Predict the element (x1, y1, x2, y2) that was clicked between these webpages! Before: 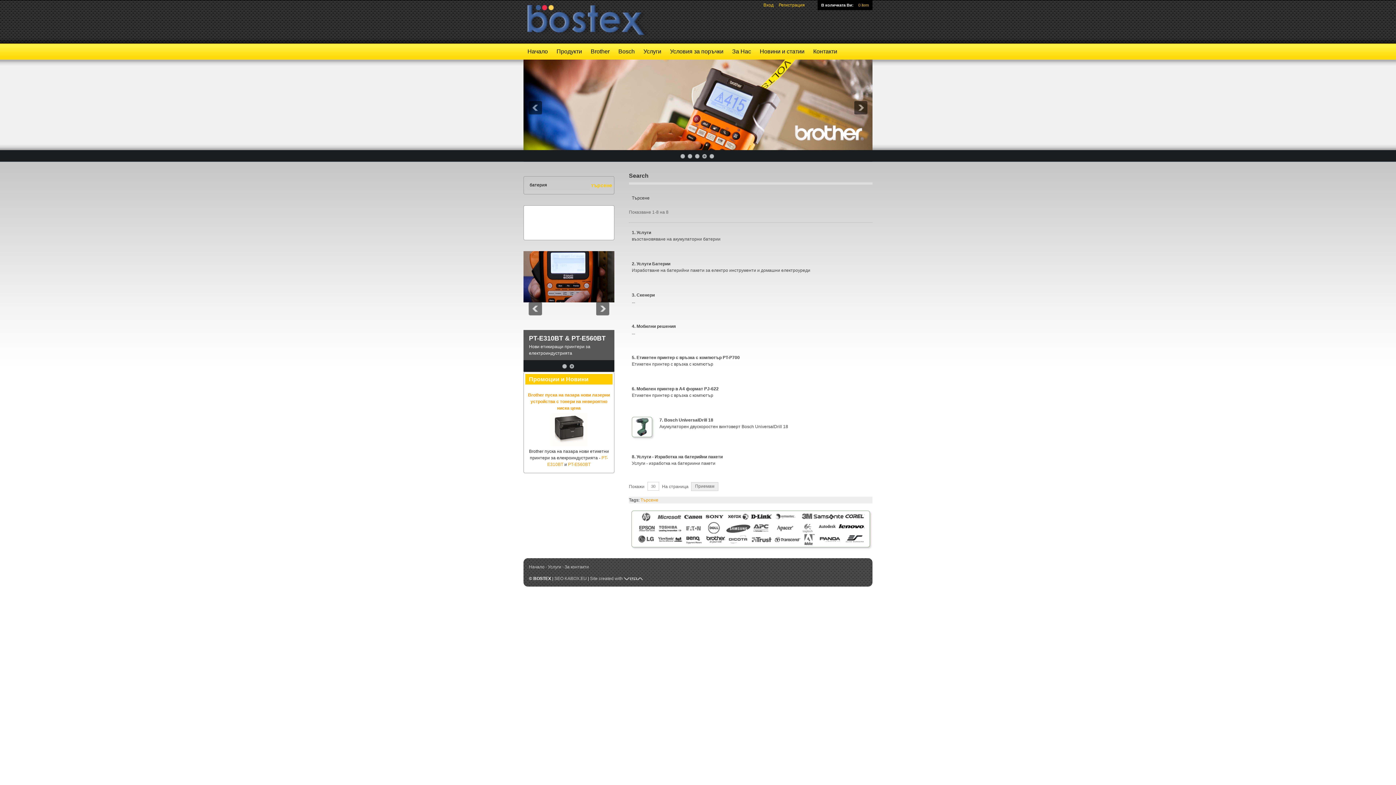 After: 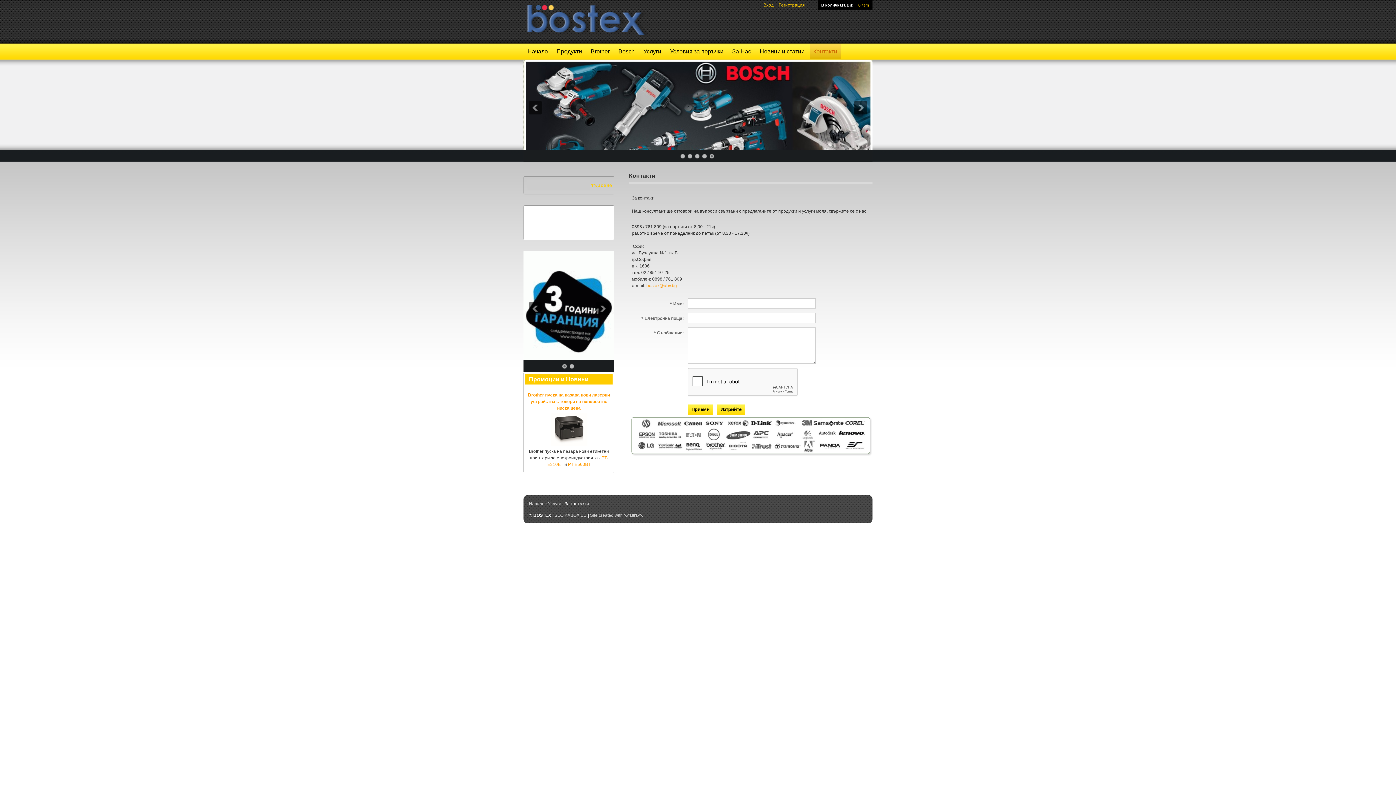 Action: bbox: (809, 44, 841, 59) label: Контакти